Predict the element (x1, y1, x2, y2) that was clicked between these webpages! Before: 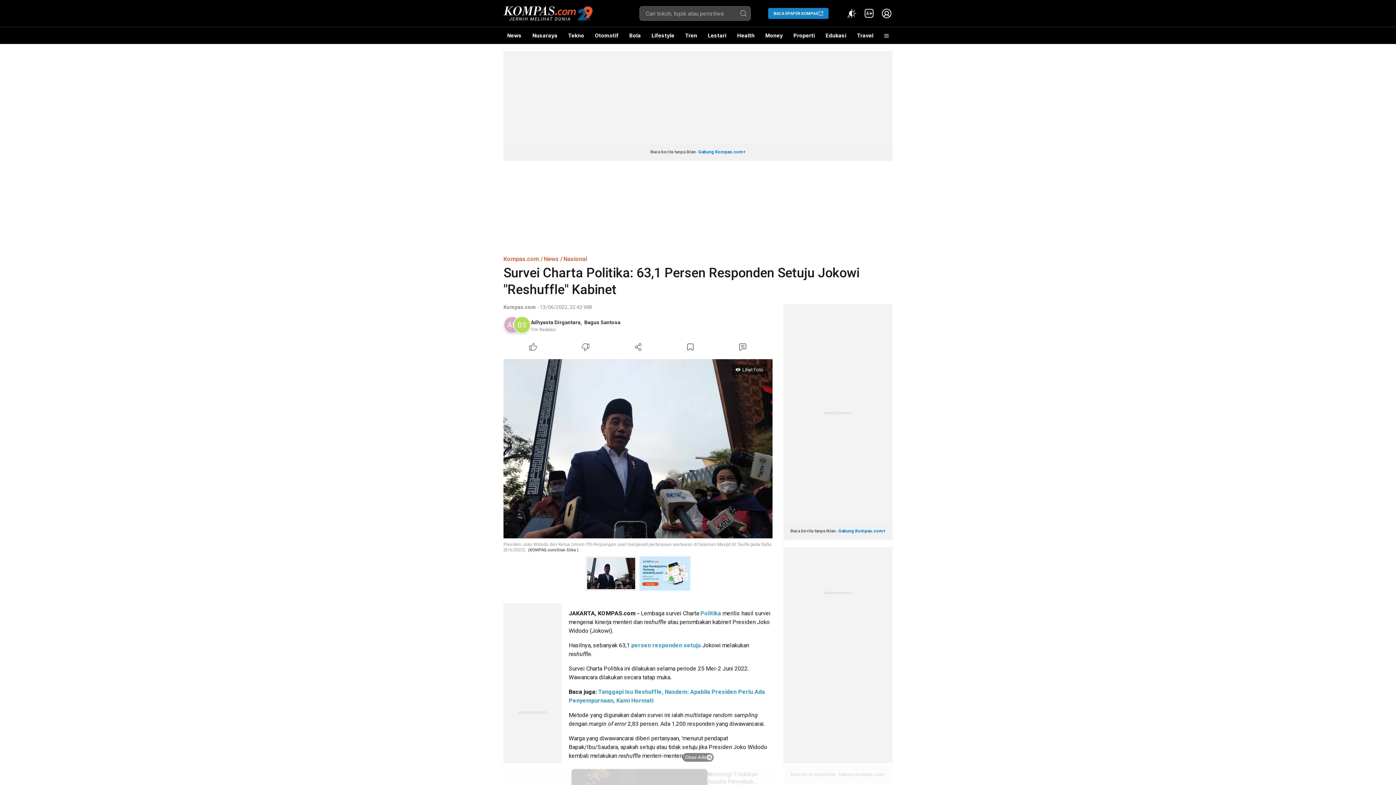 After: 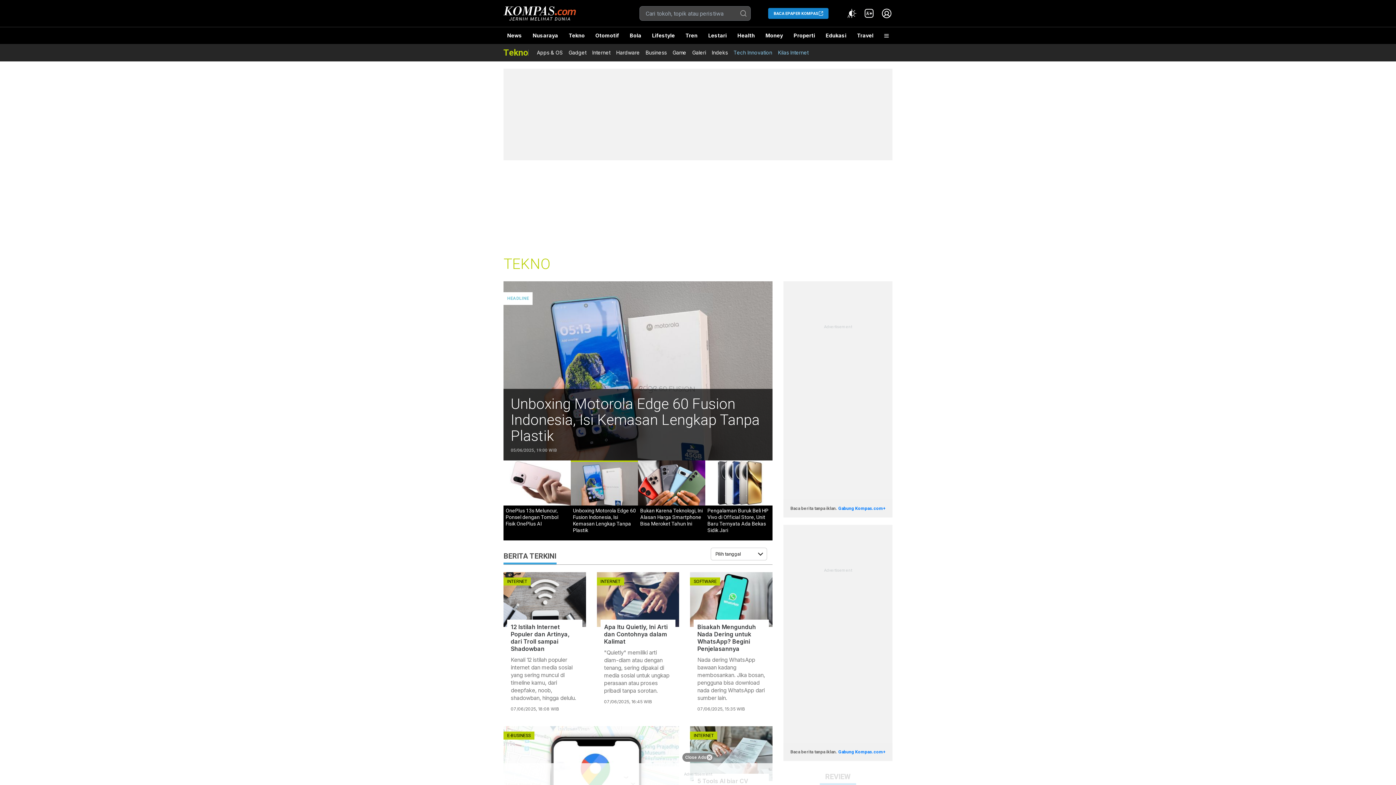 Action: bbox: (564, 27, 587, 44) label: Tekno